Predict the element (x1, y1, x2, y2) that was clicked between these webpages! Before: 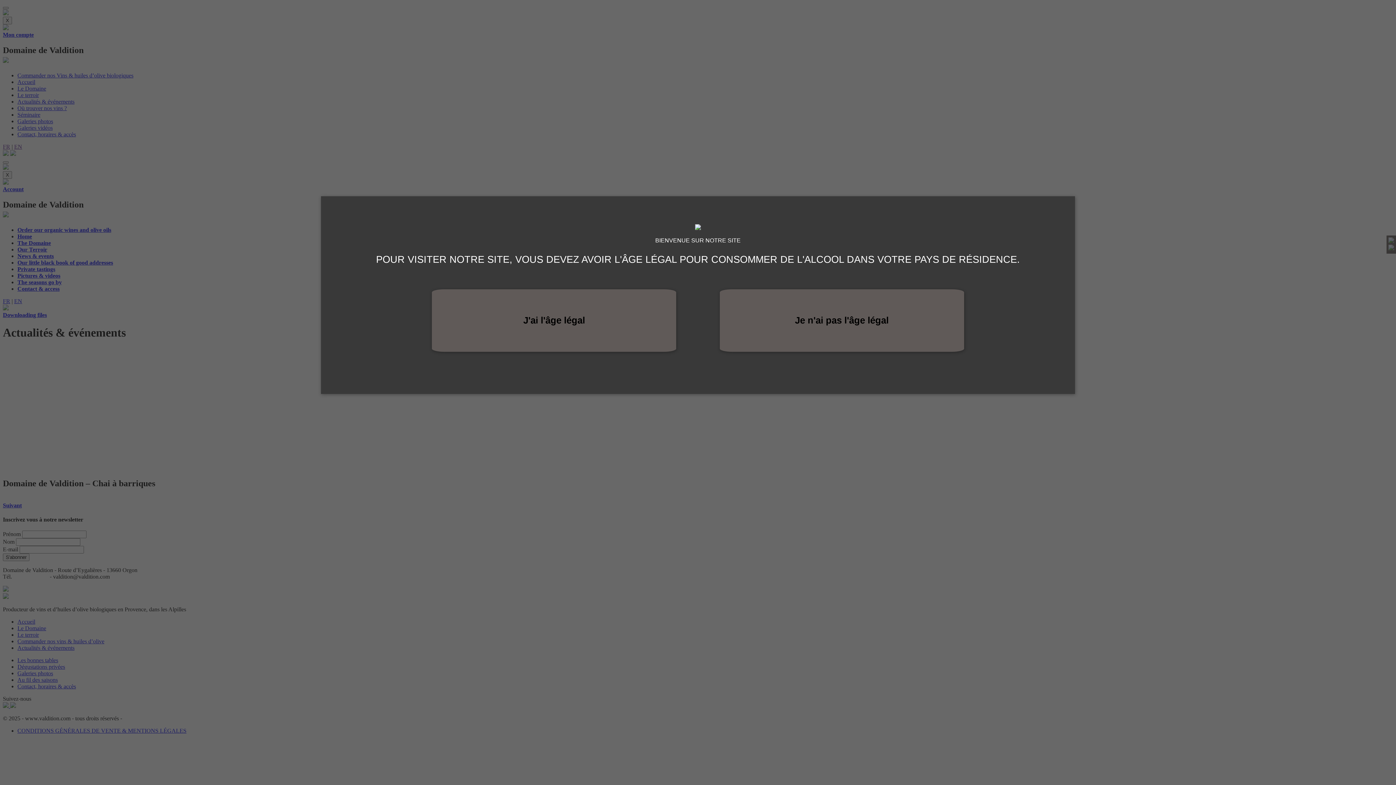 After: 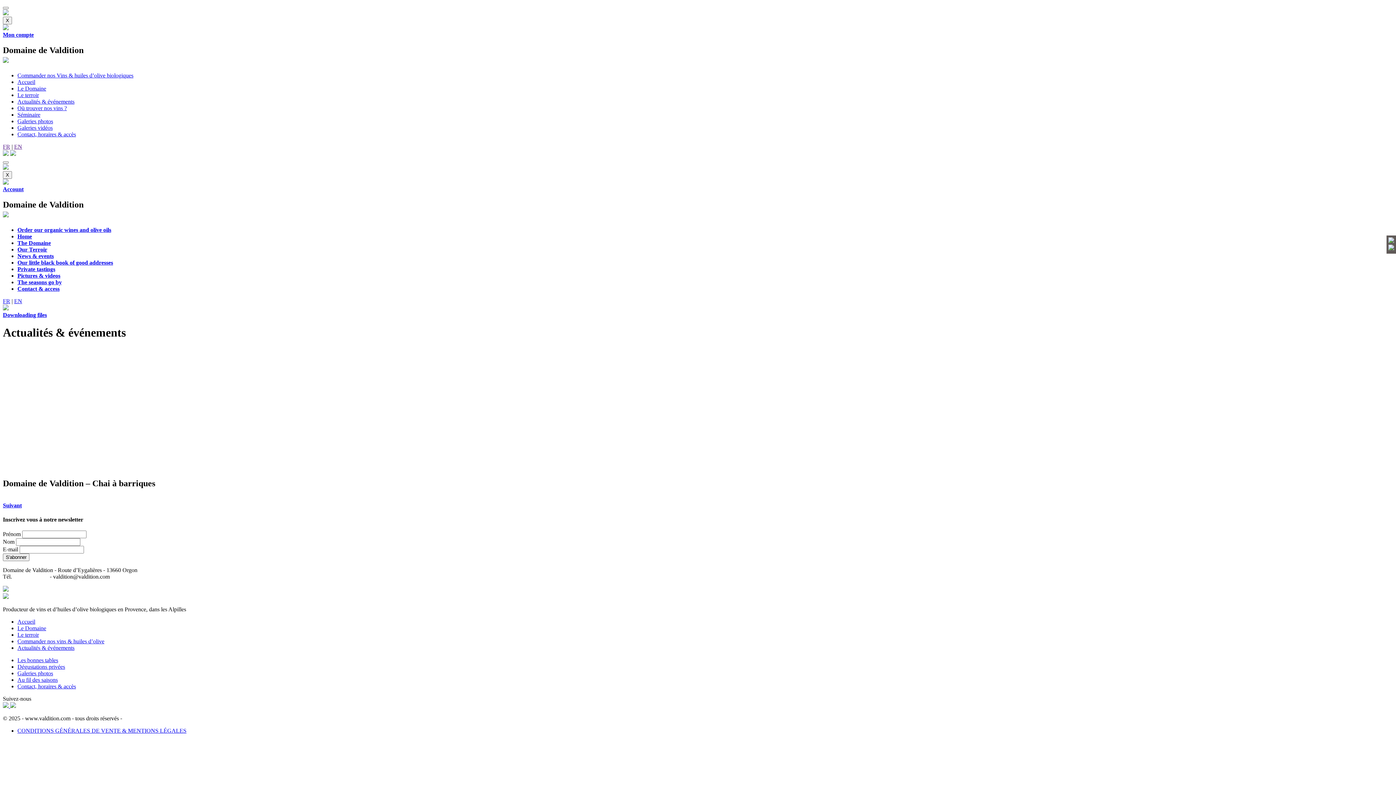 Action: bbox: (432, 289, 676, 352) label: J'ai l'âge légal